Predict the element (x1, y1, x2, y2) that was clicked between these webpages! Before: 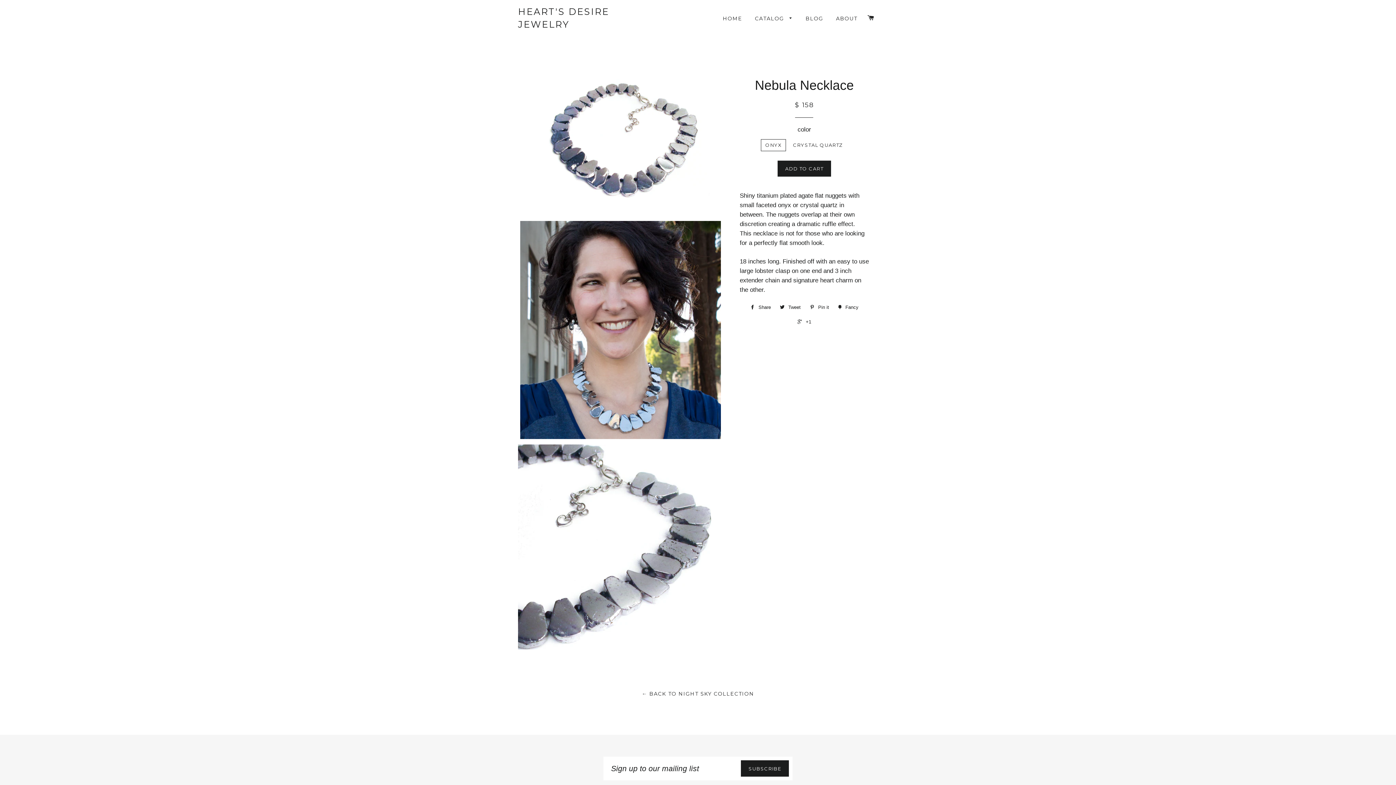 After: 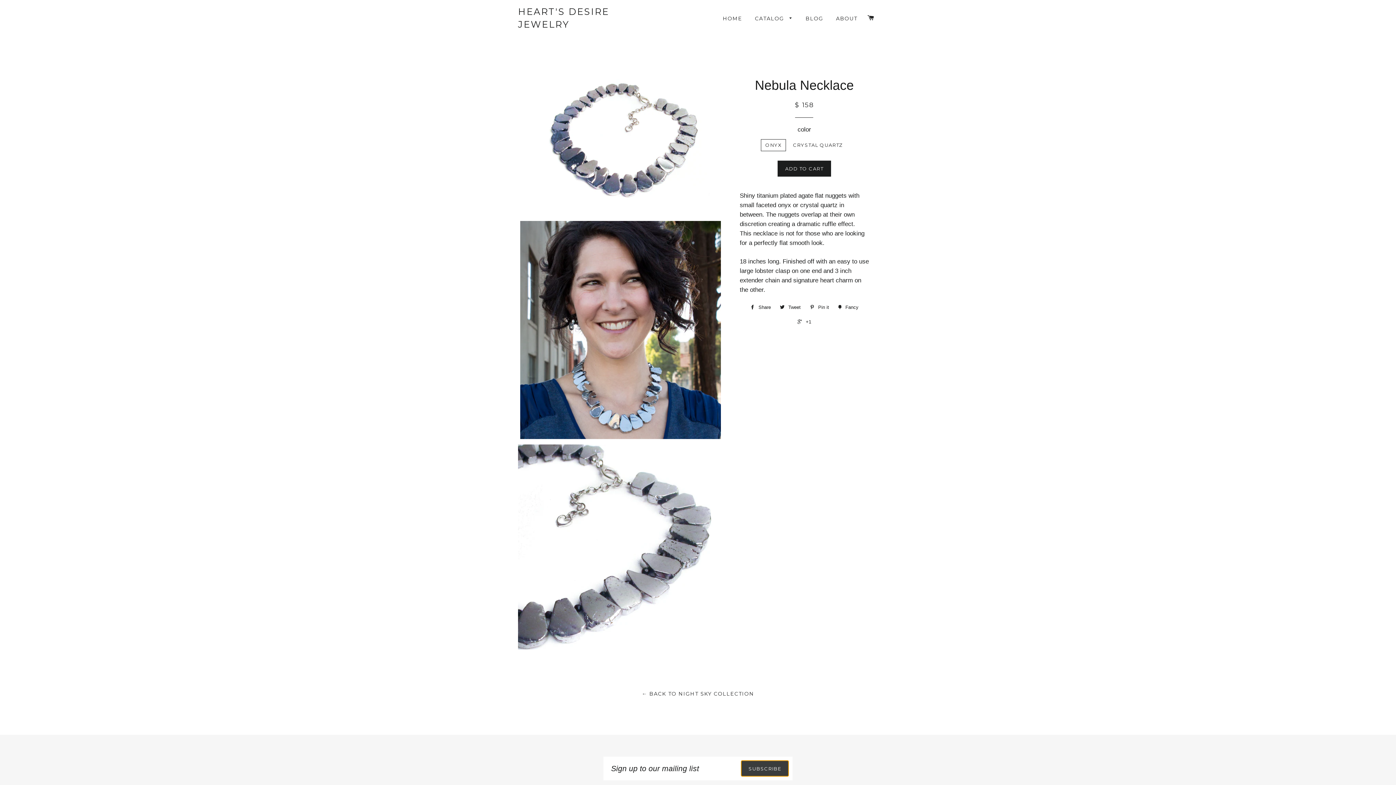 Action: label: SUBSCRIBE bbox: (741, 760, 788, 777)